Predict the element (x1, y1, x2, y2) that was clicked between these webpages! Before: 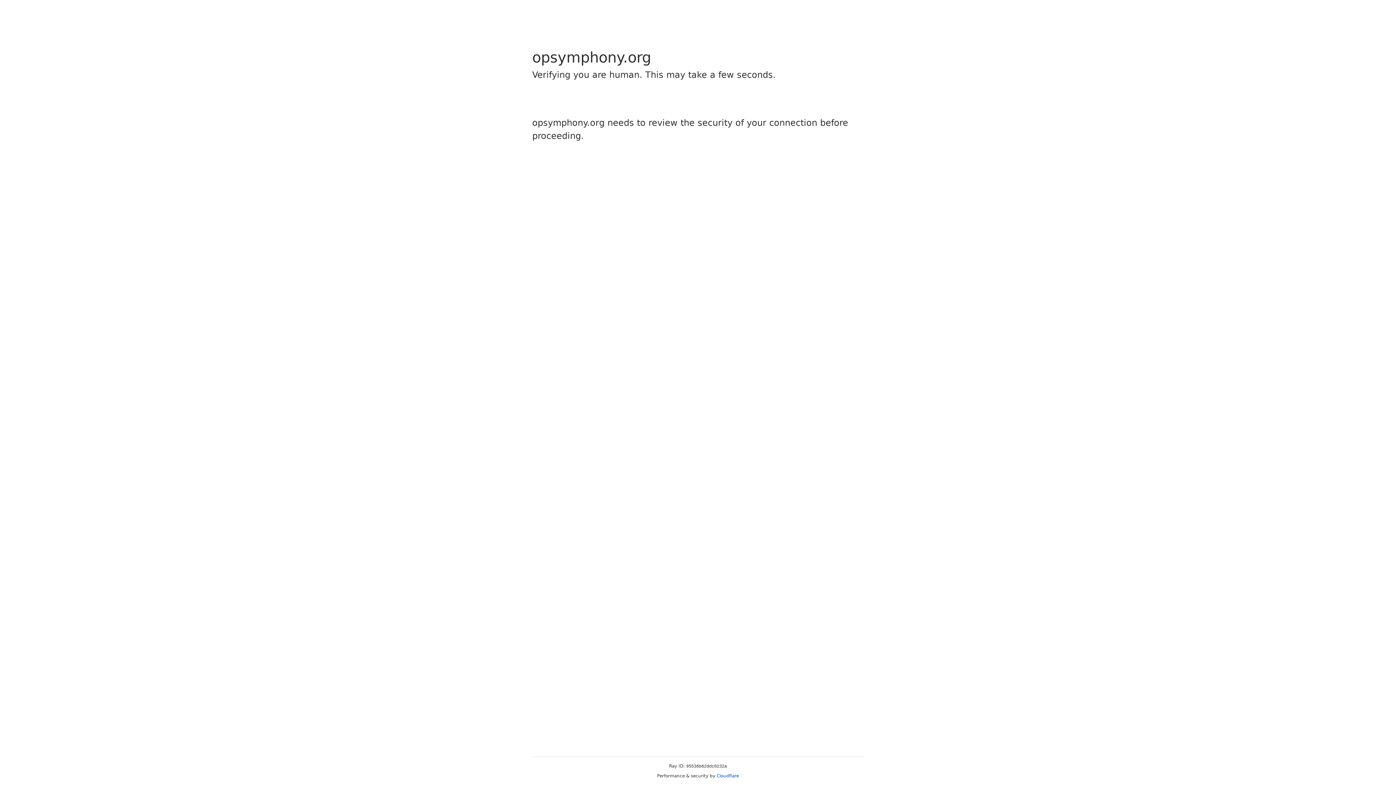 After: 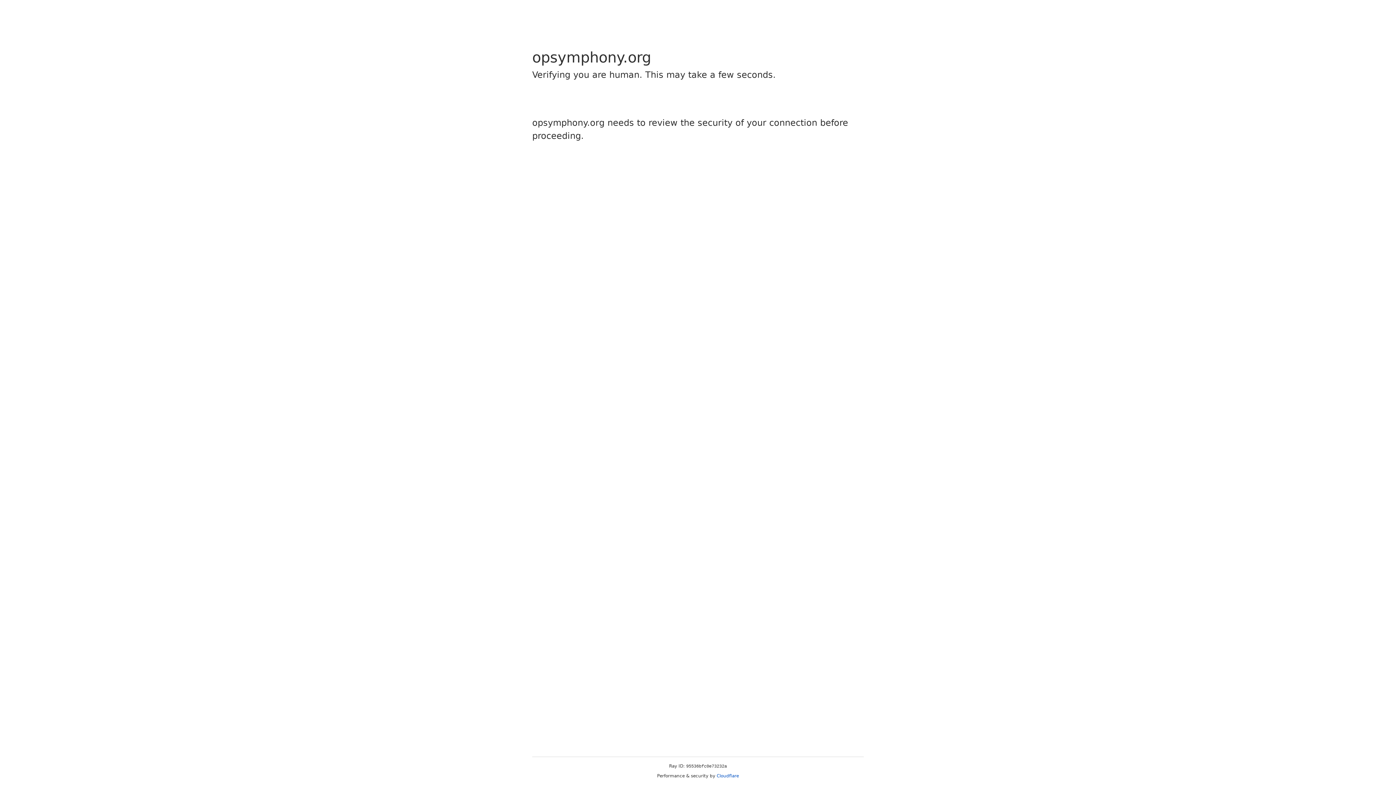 Action: bbox: (716, 773, 739, 778) label: Cloudflare